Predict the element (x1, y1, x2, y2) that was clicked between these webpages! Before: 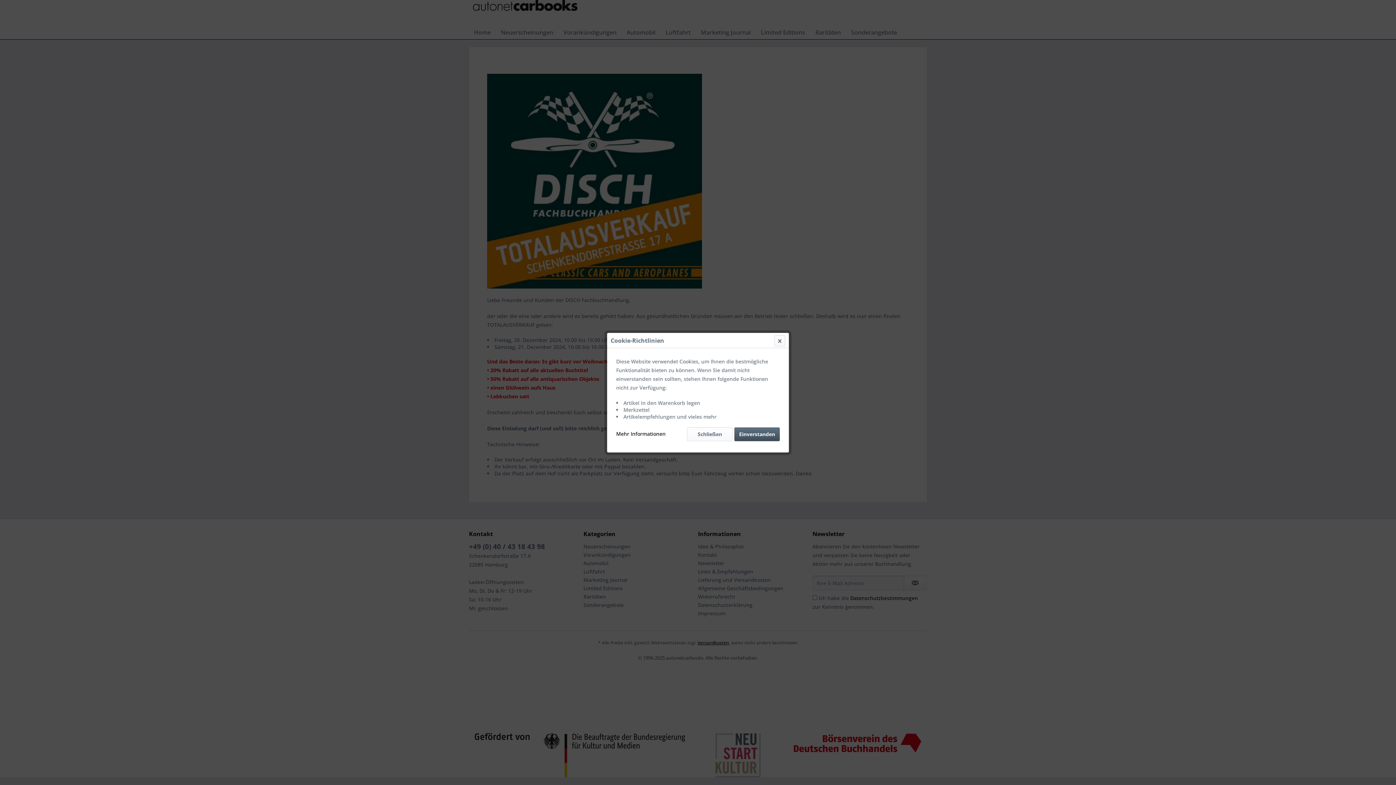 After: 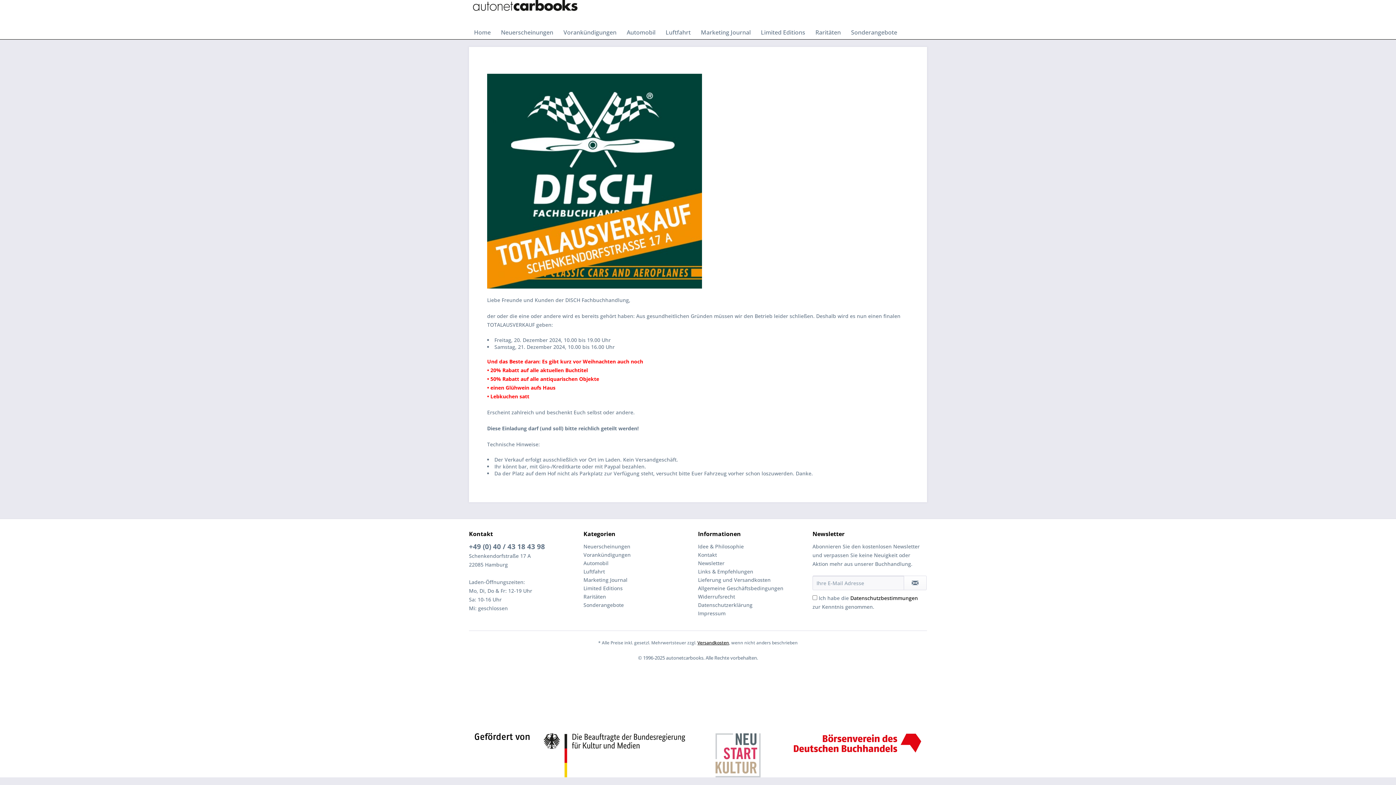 Action: label: Einverstanden bbox: (734, 427, 780, 441)